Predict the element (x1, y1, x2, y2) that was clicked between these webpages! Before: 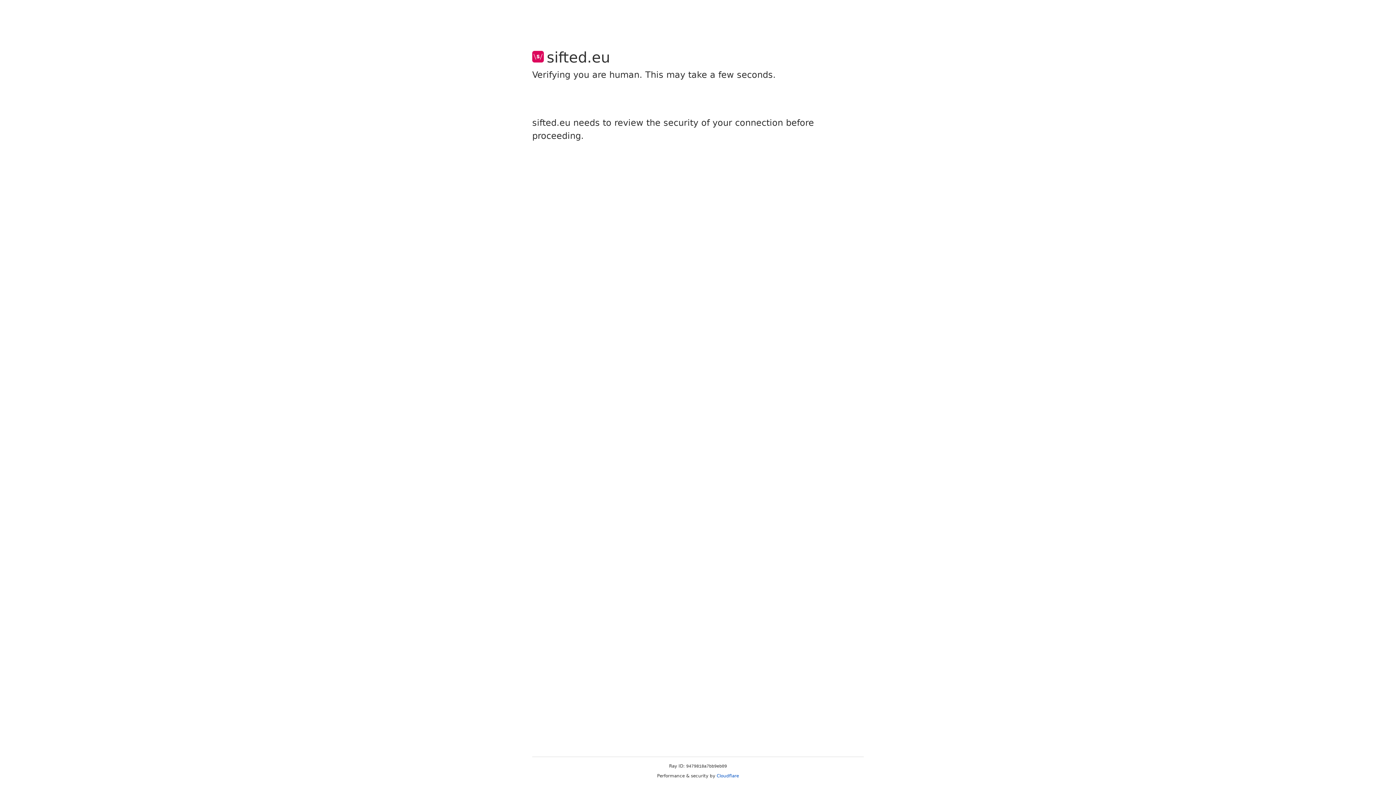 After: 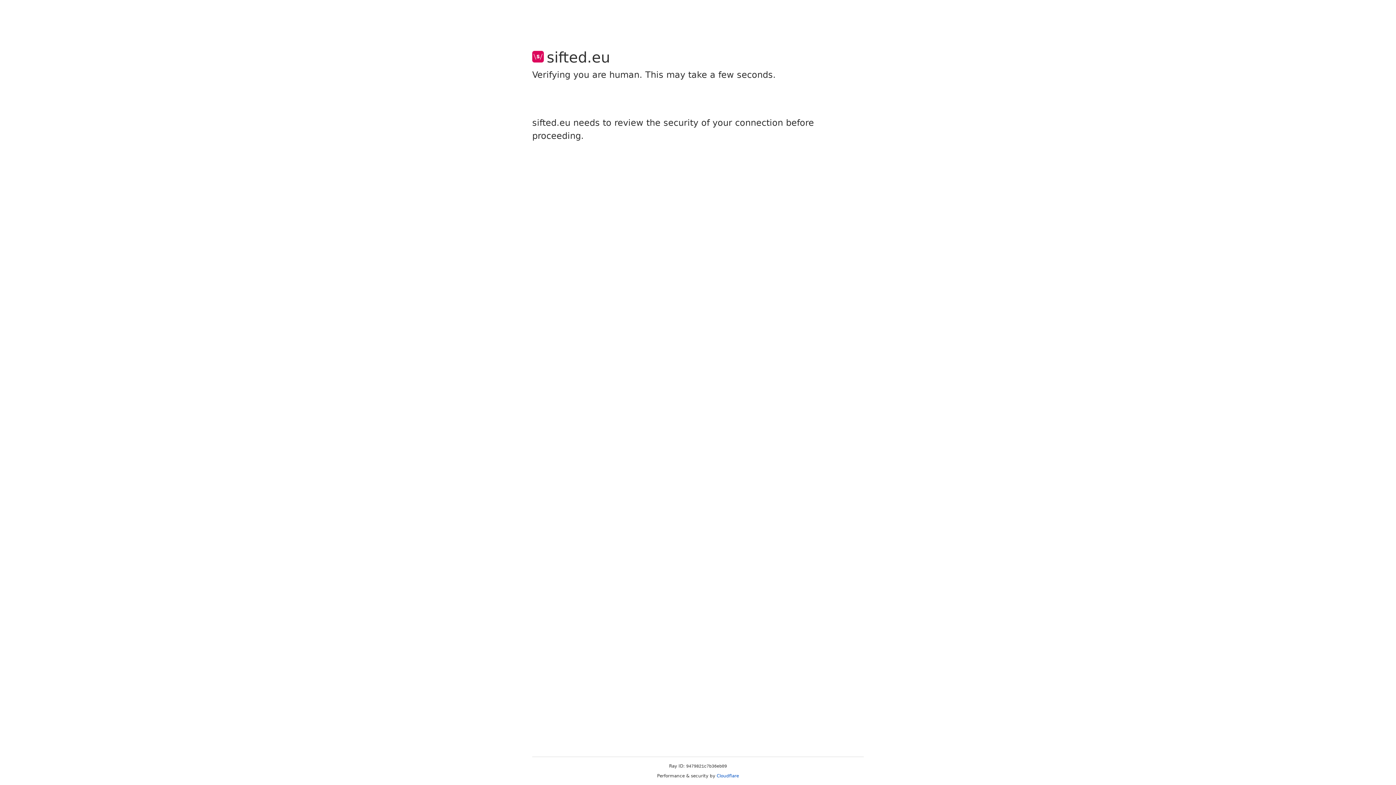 Action: label: Cloudflare bbox: (716, 773, 739, 778)